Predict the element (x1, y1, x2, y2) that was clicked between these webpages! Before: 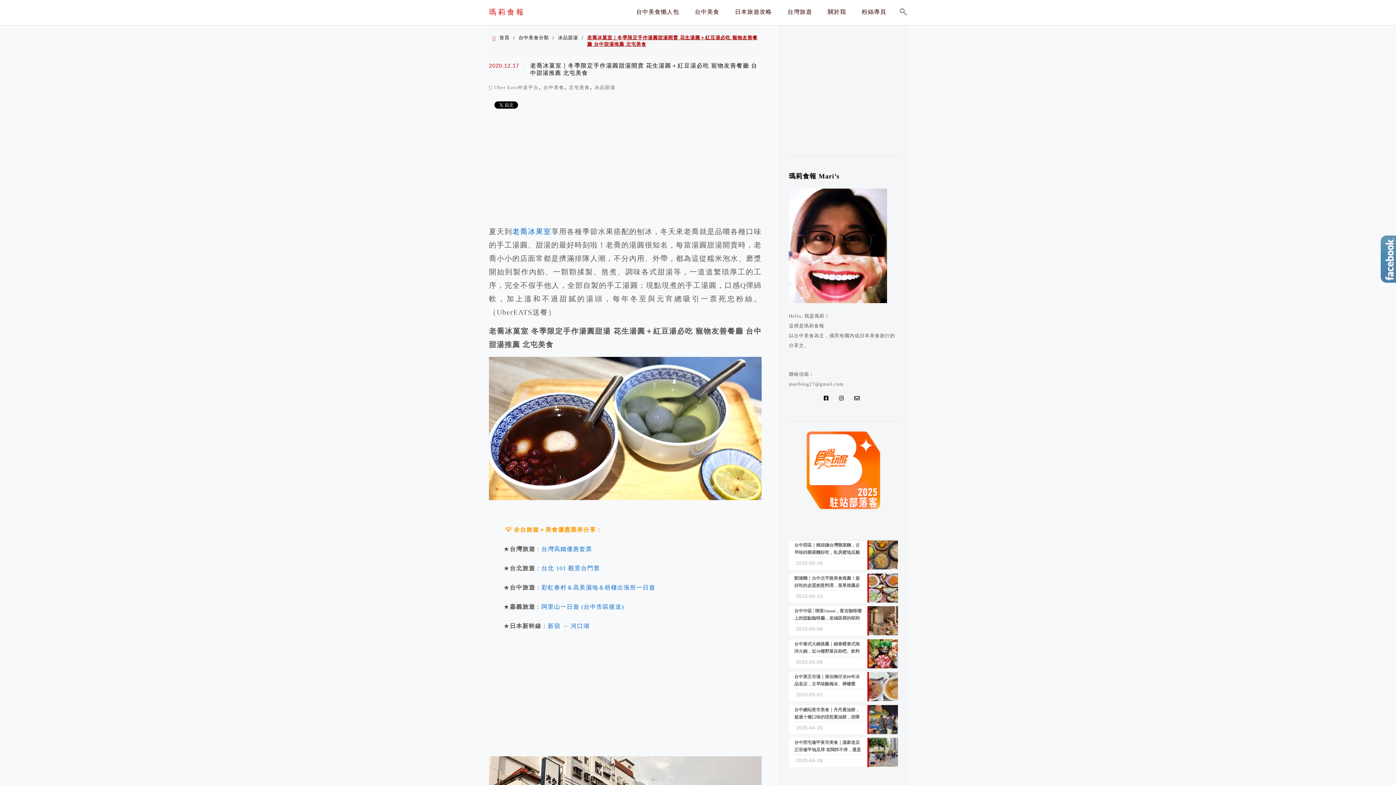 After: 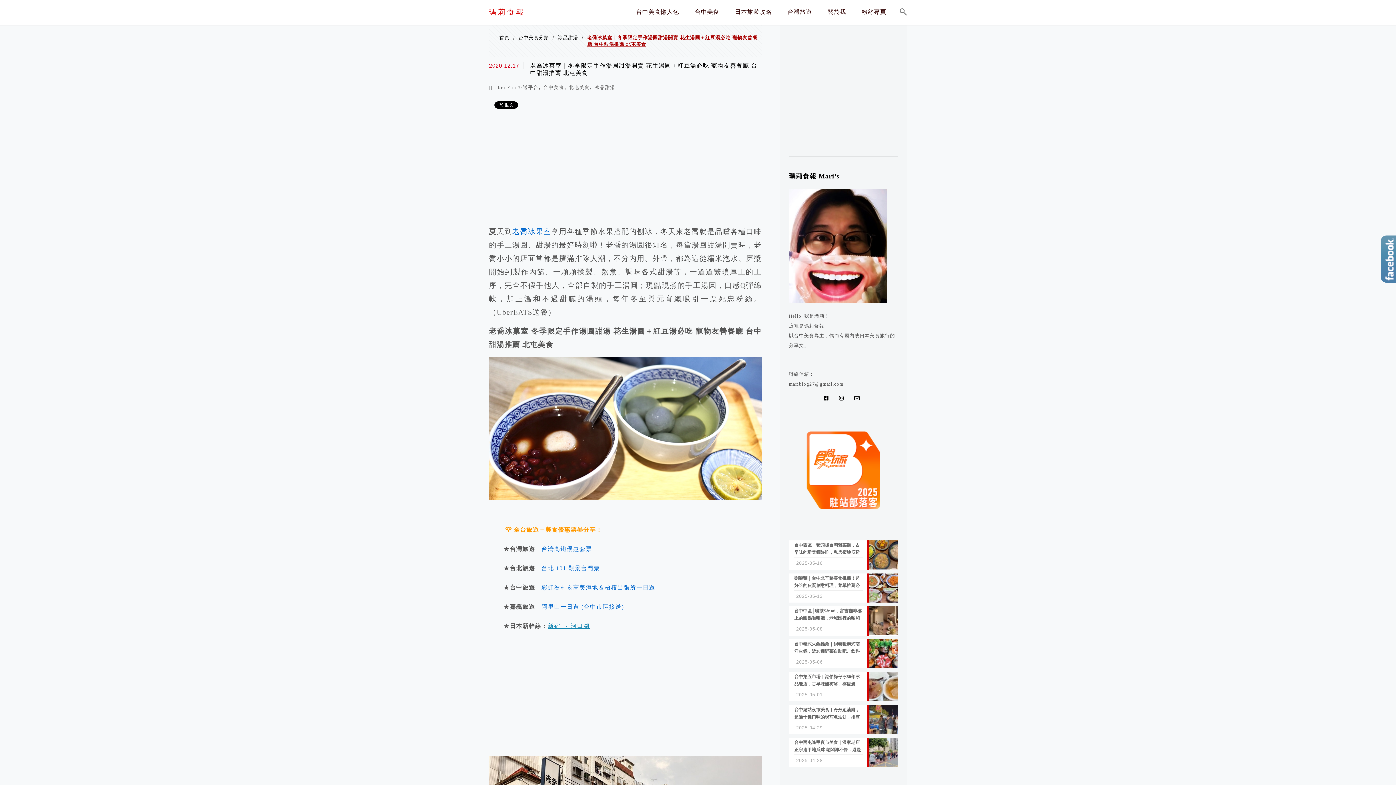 Action: label: 新宿 → 河口湖 bbox: (547, 623, 589, 629)